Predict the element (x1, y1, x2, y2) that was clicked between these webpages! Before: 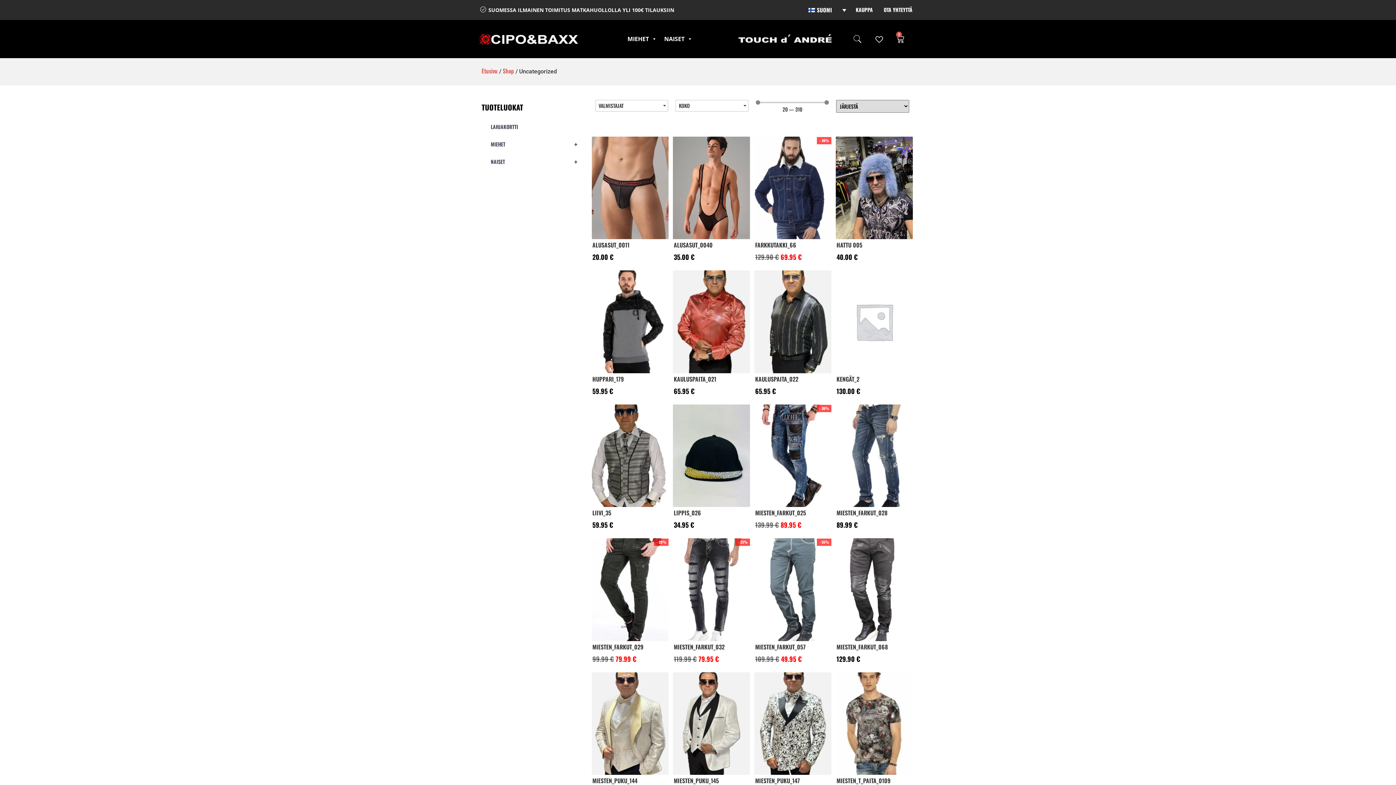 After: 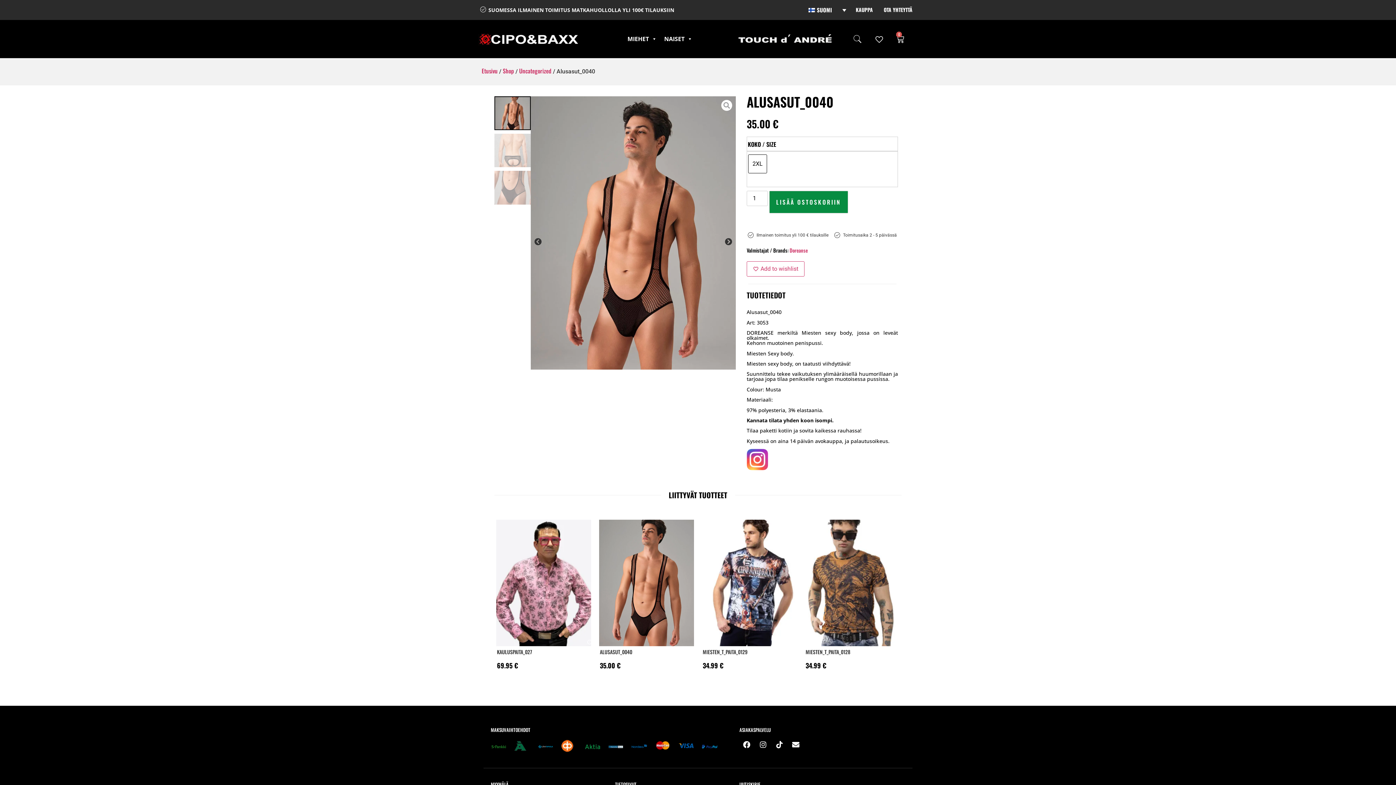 Action: bbox: (673, 240, 712, 249) label: ALUSASUT_0040